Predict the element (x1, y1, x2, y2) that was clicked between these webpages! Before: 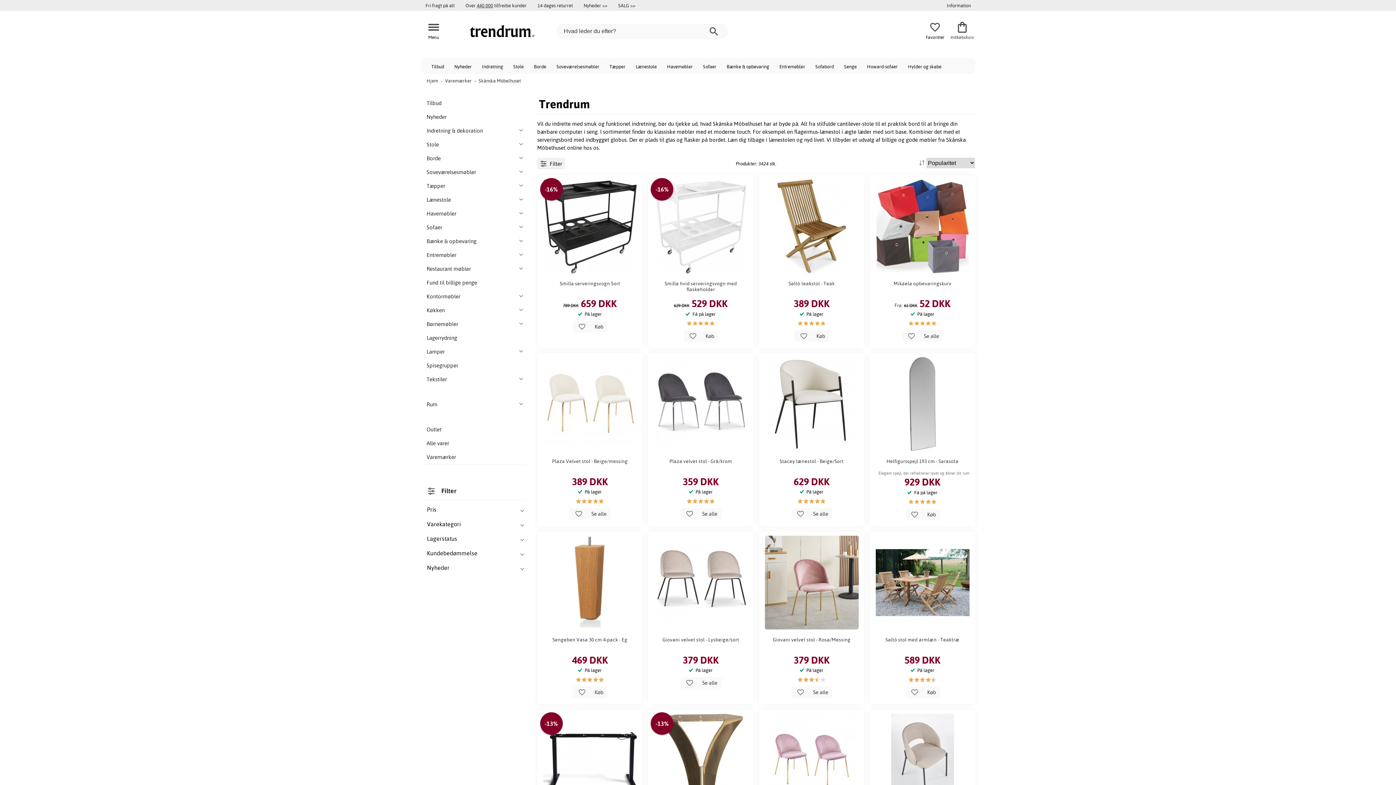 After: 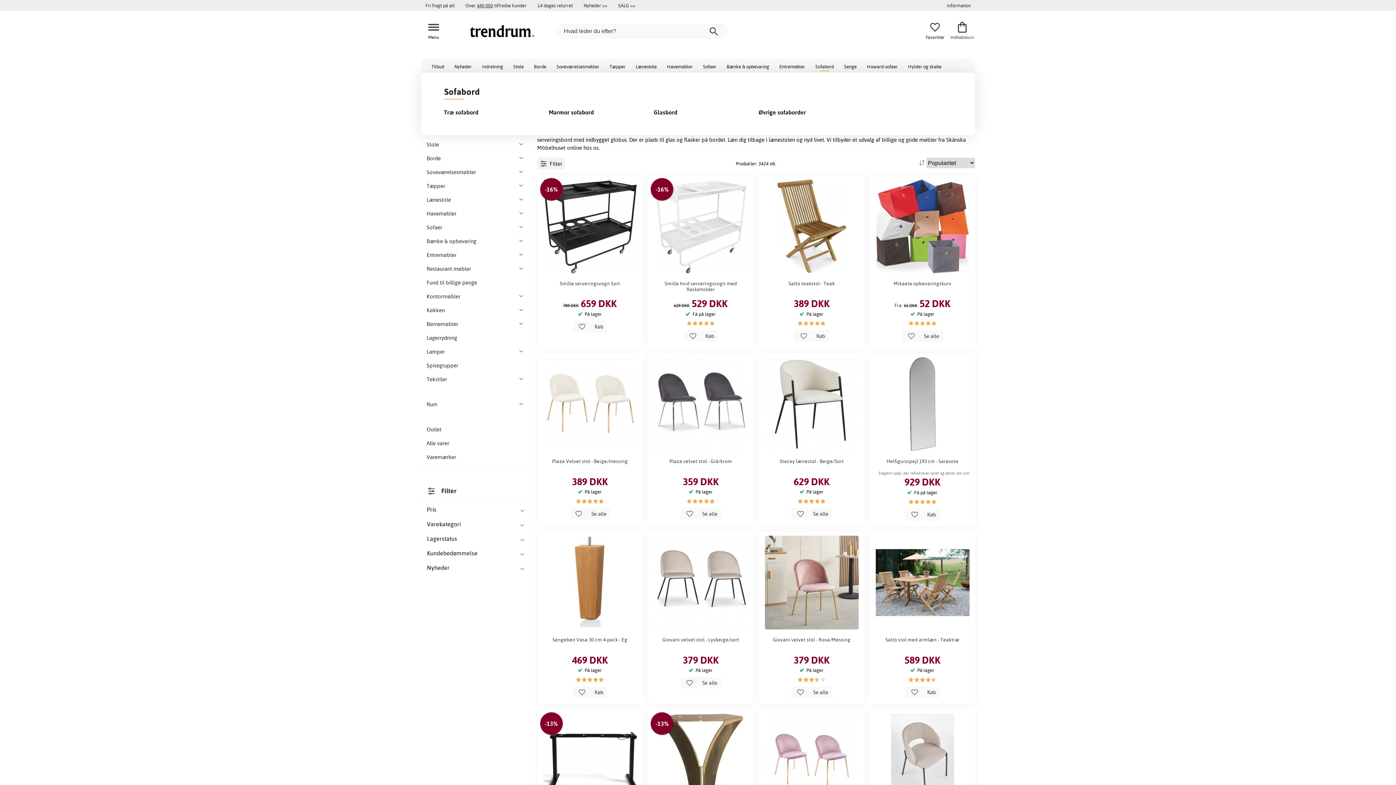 Action: label: Sofabord bbox: (810, 58, 839, 73)